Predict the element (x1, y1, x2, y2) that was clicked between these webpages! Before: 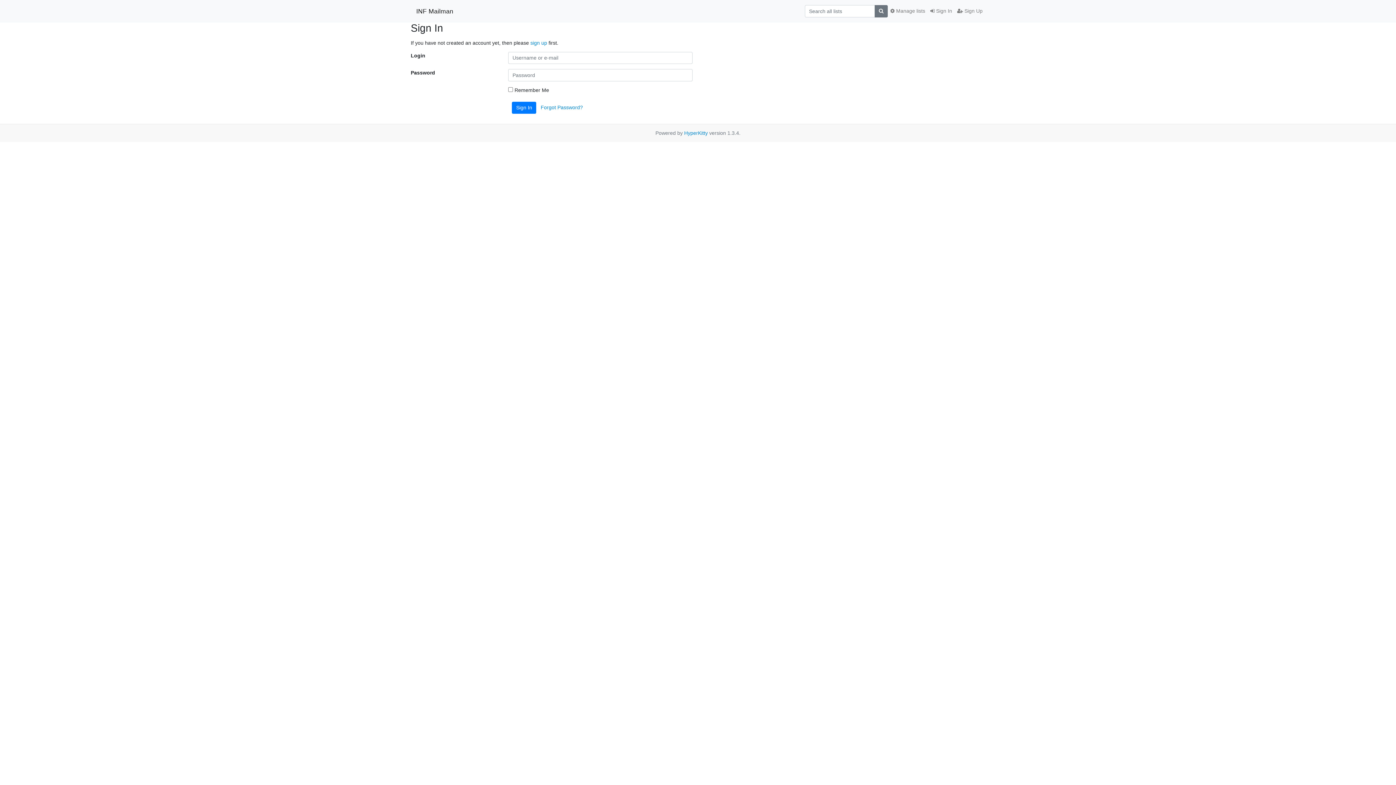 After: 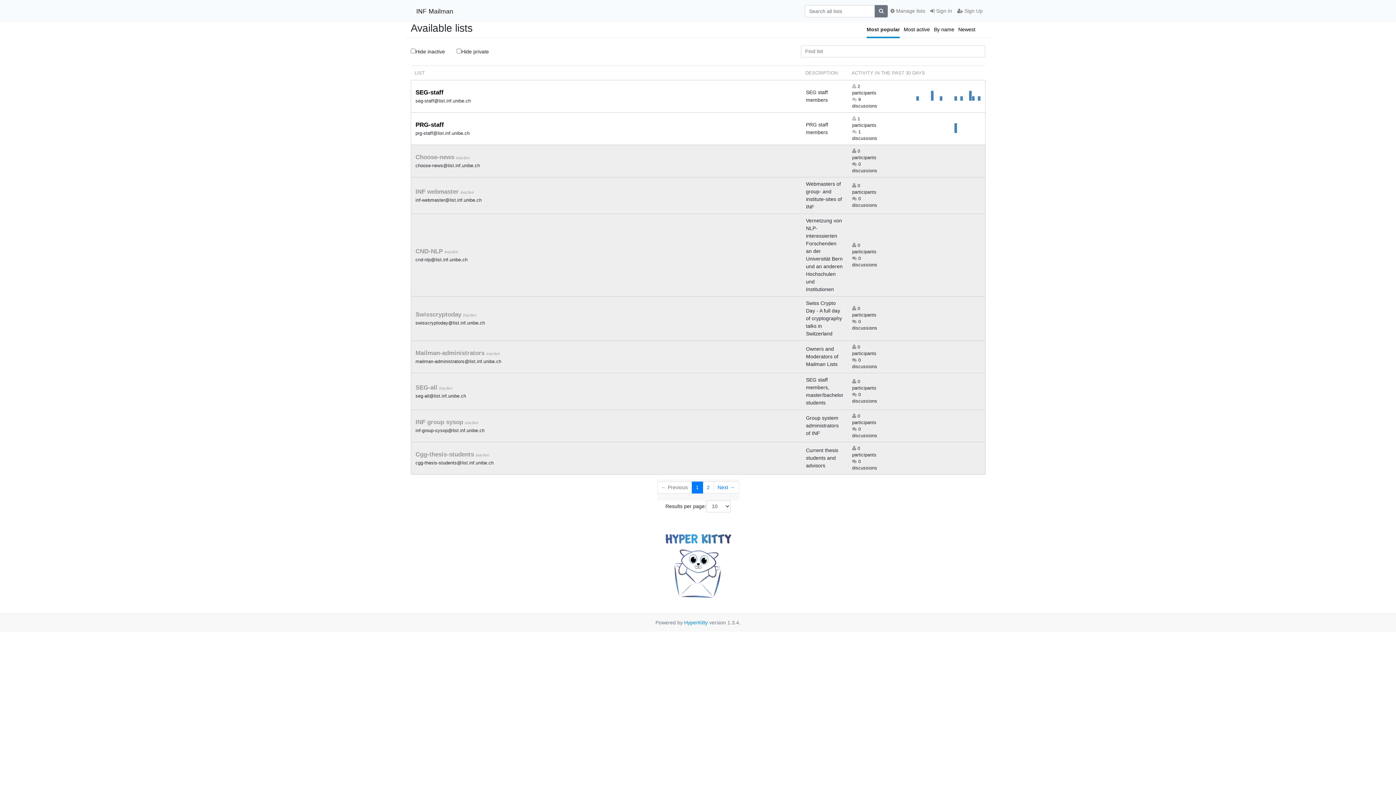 Action: bbox: (416, 4, 453, 17) label: INF Mailman